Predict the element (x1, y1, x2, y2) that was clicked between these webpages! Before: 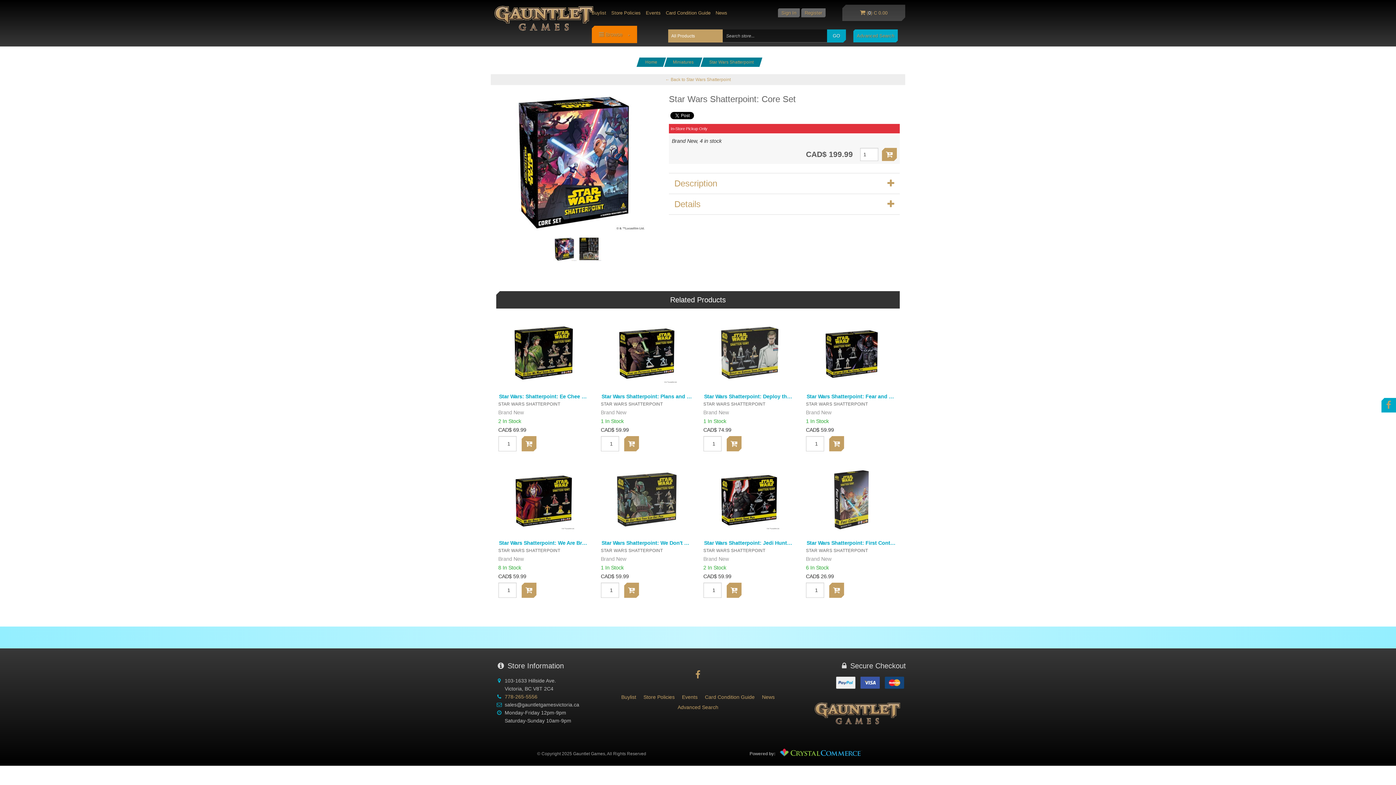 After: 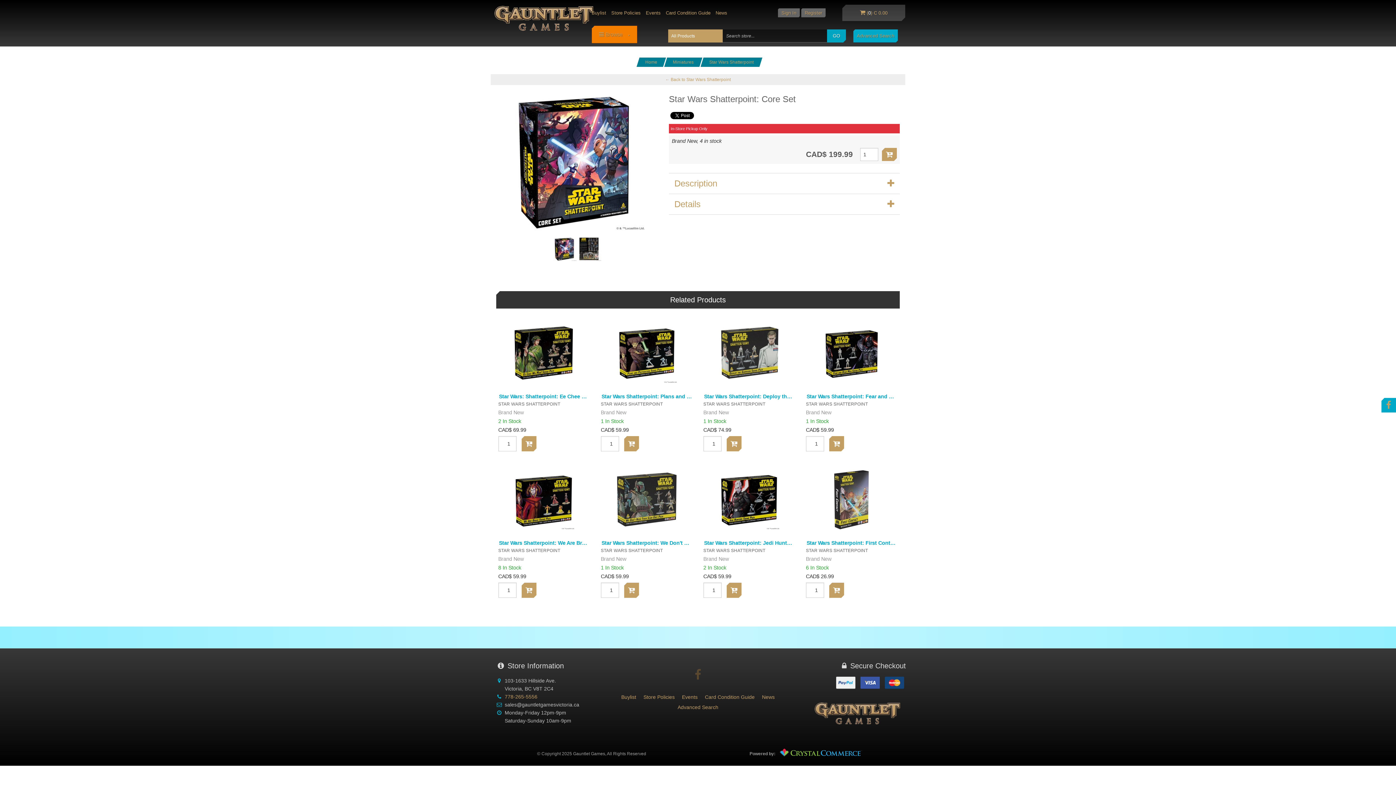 Action: bbox: (695, 670, 700, 679)